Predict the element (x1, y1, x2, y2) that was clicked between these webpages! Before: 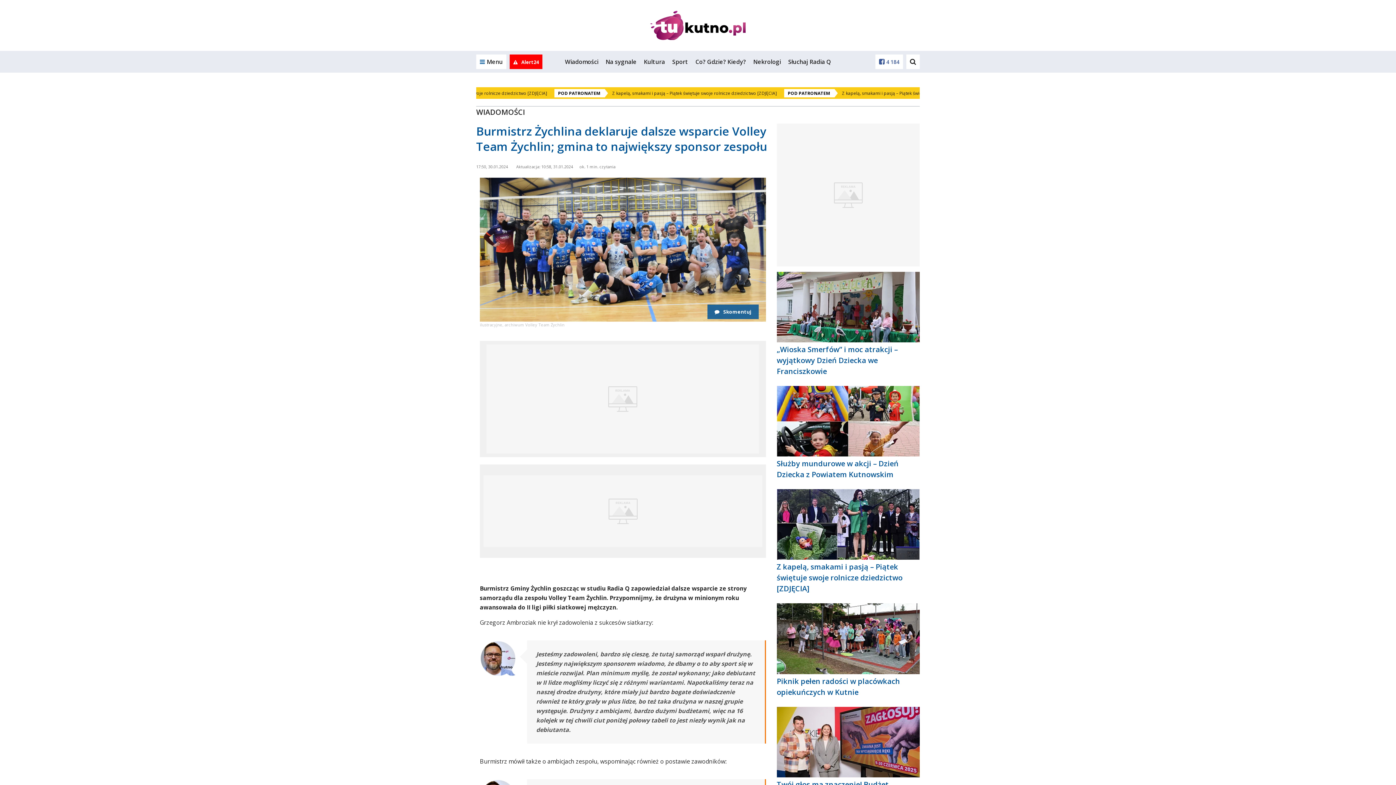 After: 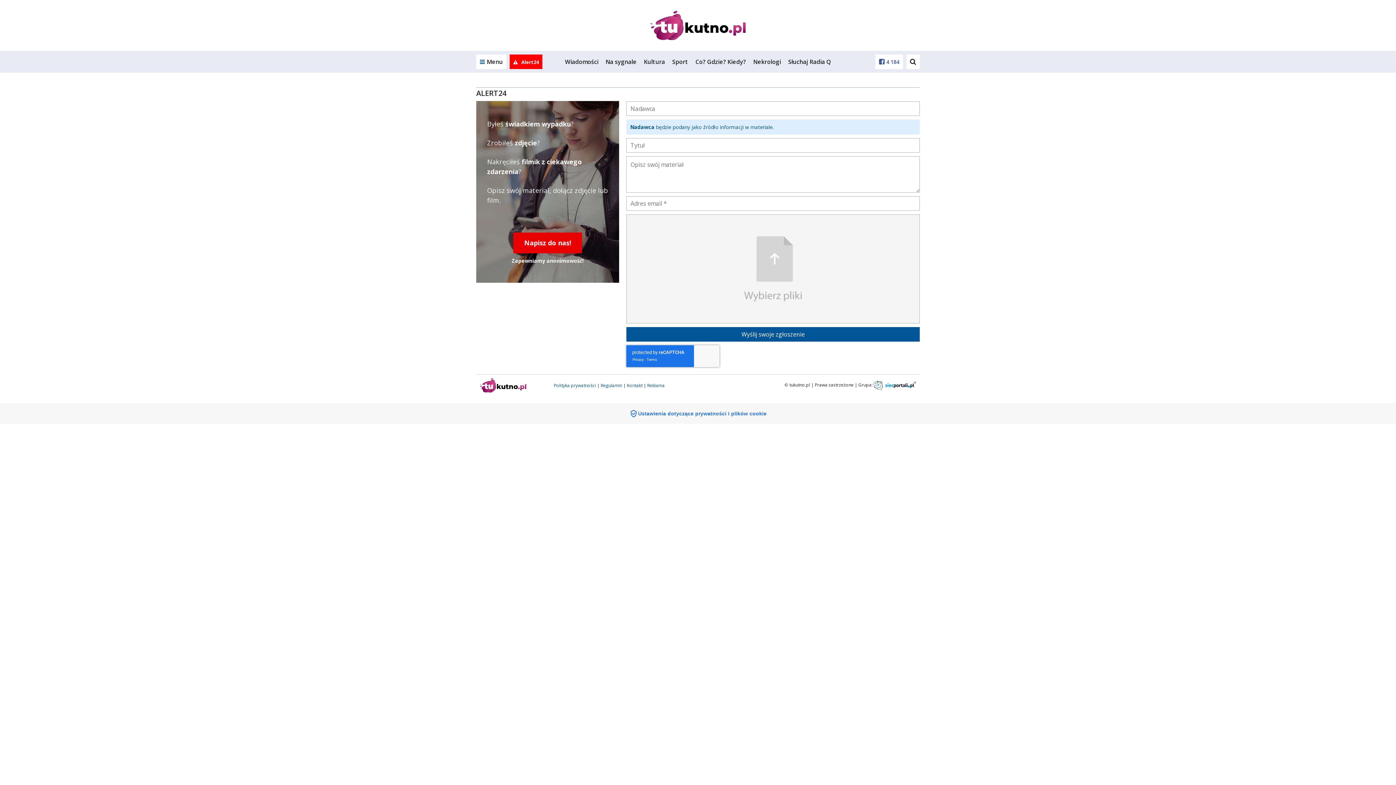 Action: bbox: (509, 54, 542, 69) label:  Alert24